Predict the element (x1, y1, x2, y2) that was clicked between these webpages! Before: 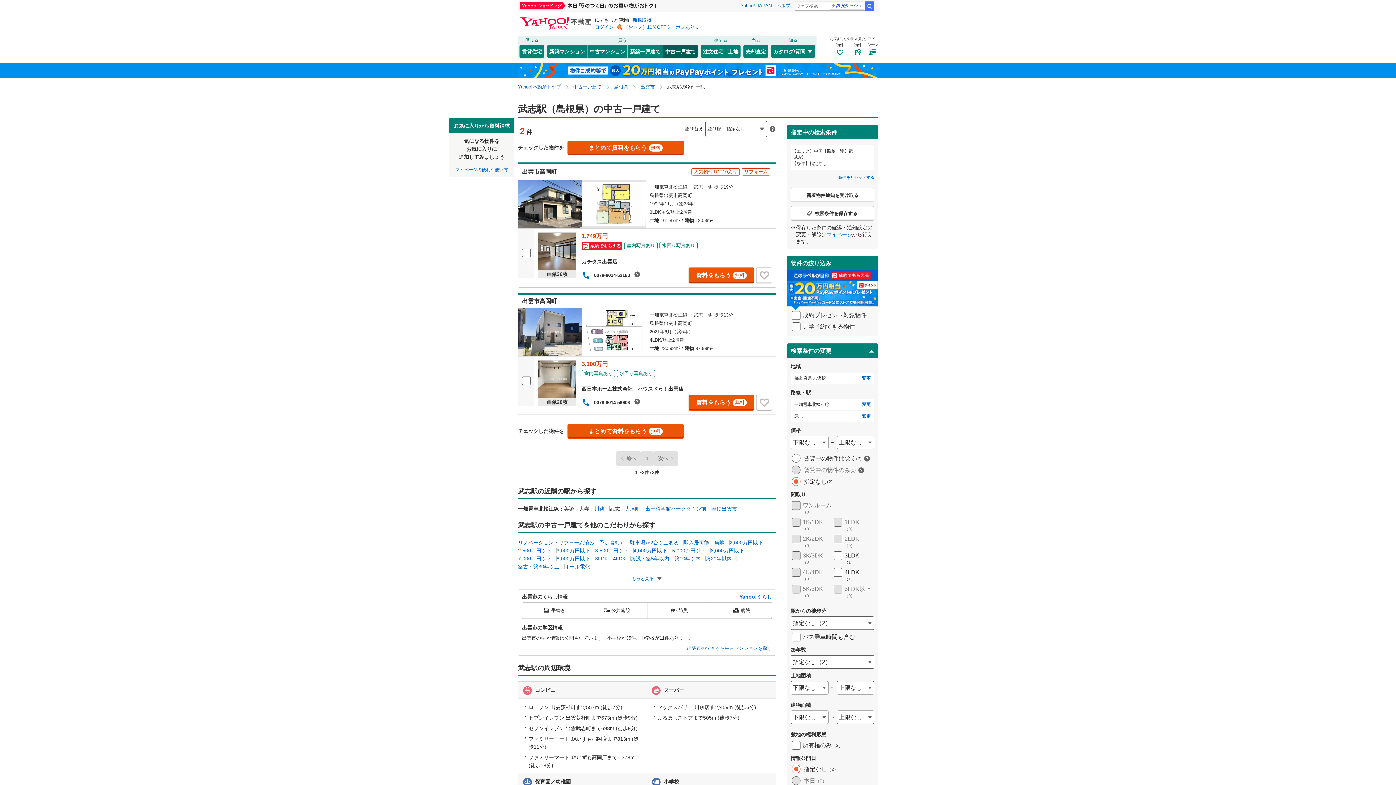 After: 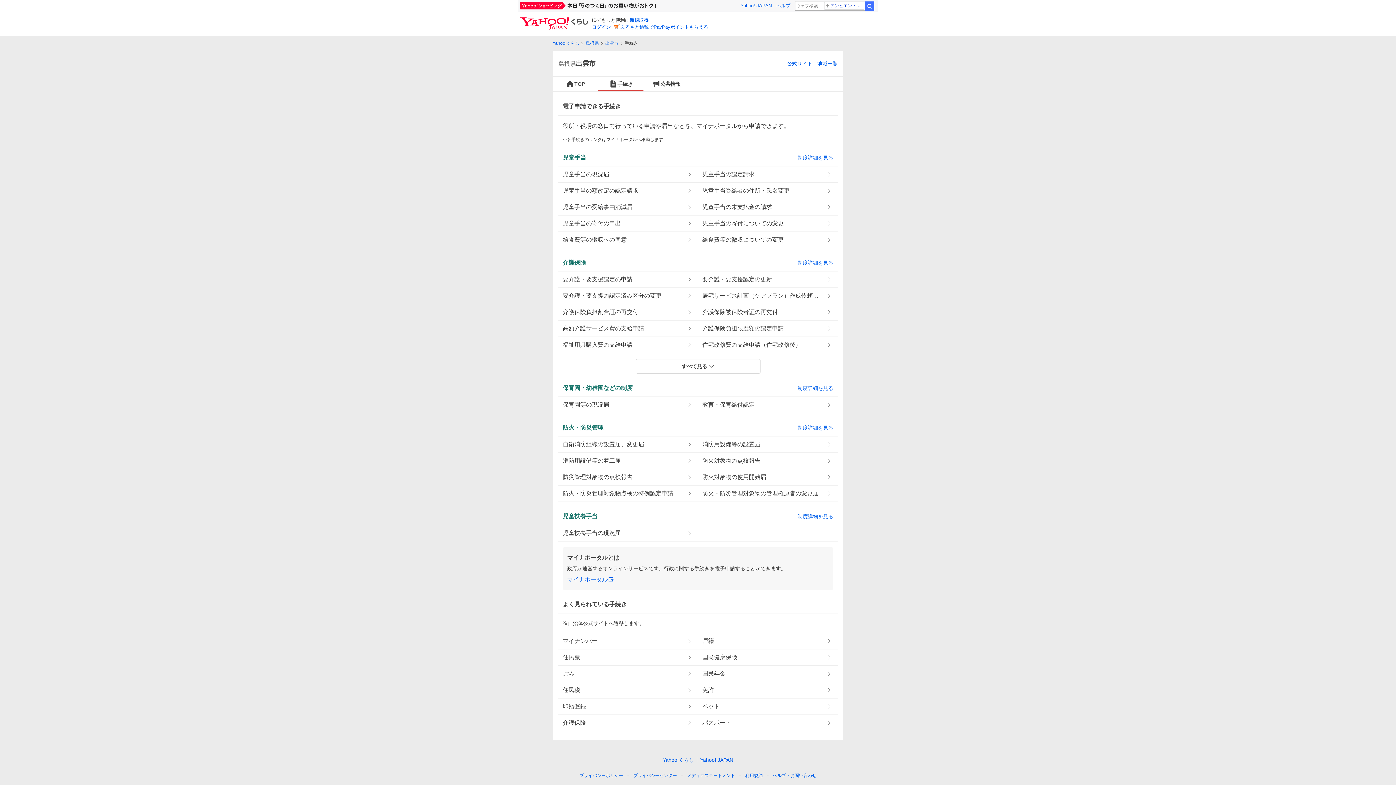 Action: label: 手続き bbox: (522, 602, 584, 618)